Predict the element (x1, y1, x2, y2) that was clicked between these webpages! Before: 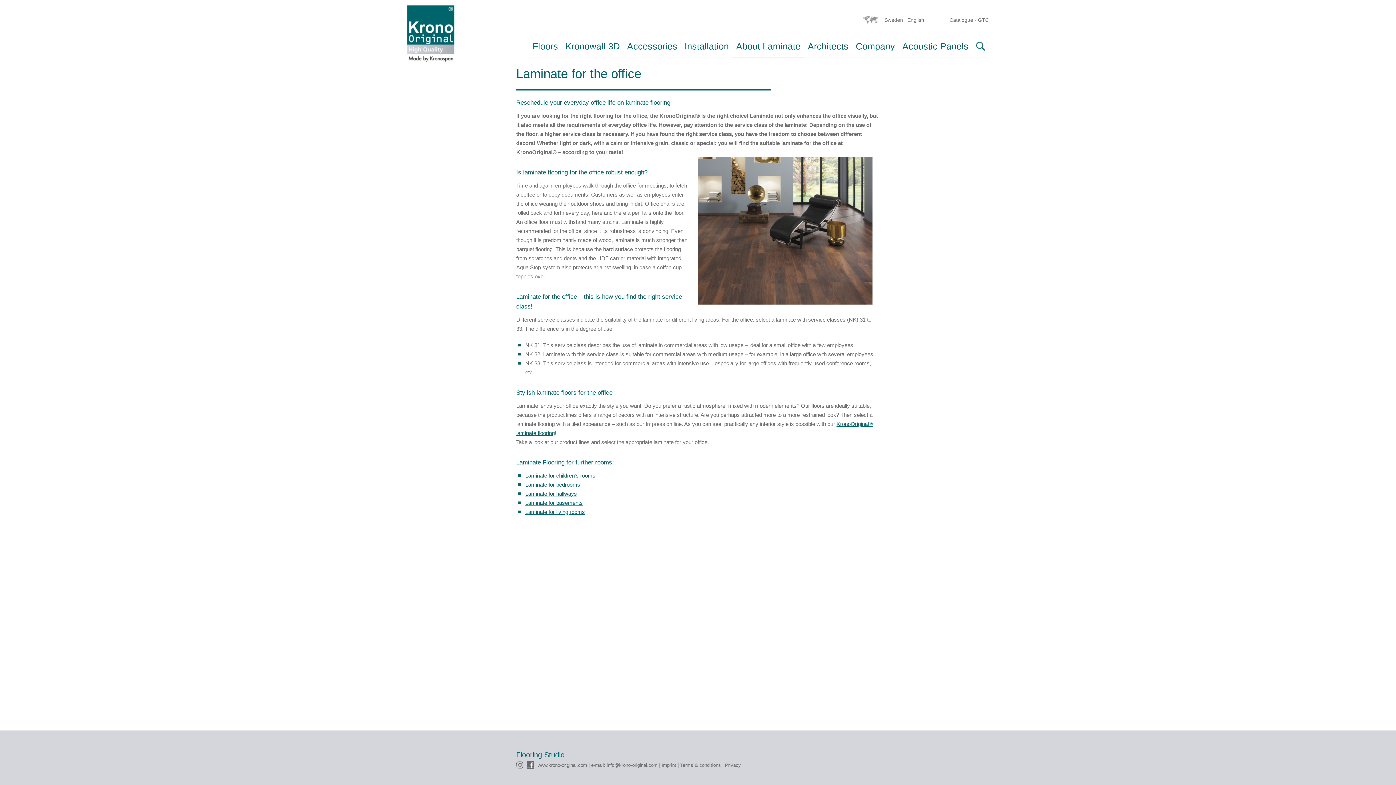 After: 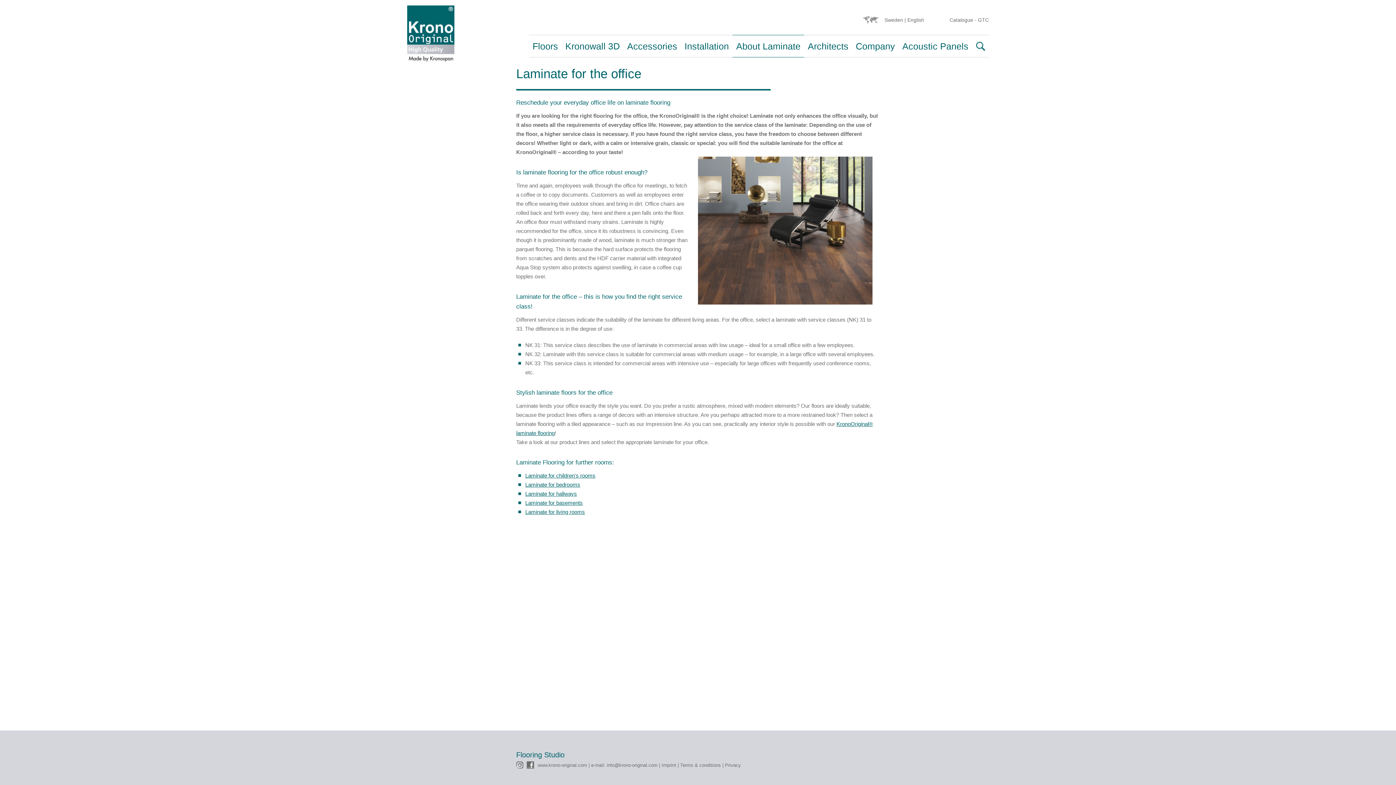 Action: label: Flooring Studio bbox: (516, 750, 880, 760)